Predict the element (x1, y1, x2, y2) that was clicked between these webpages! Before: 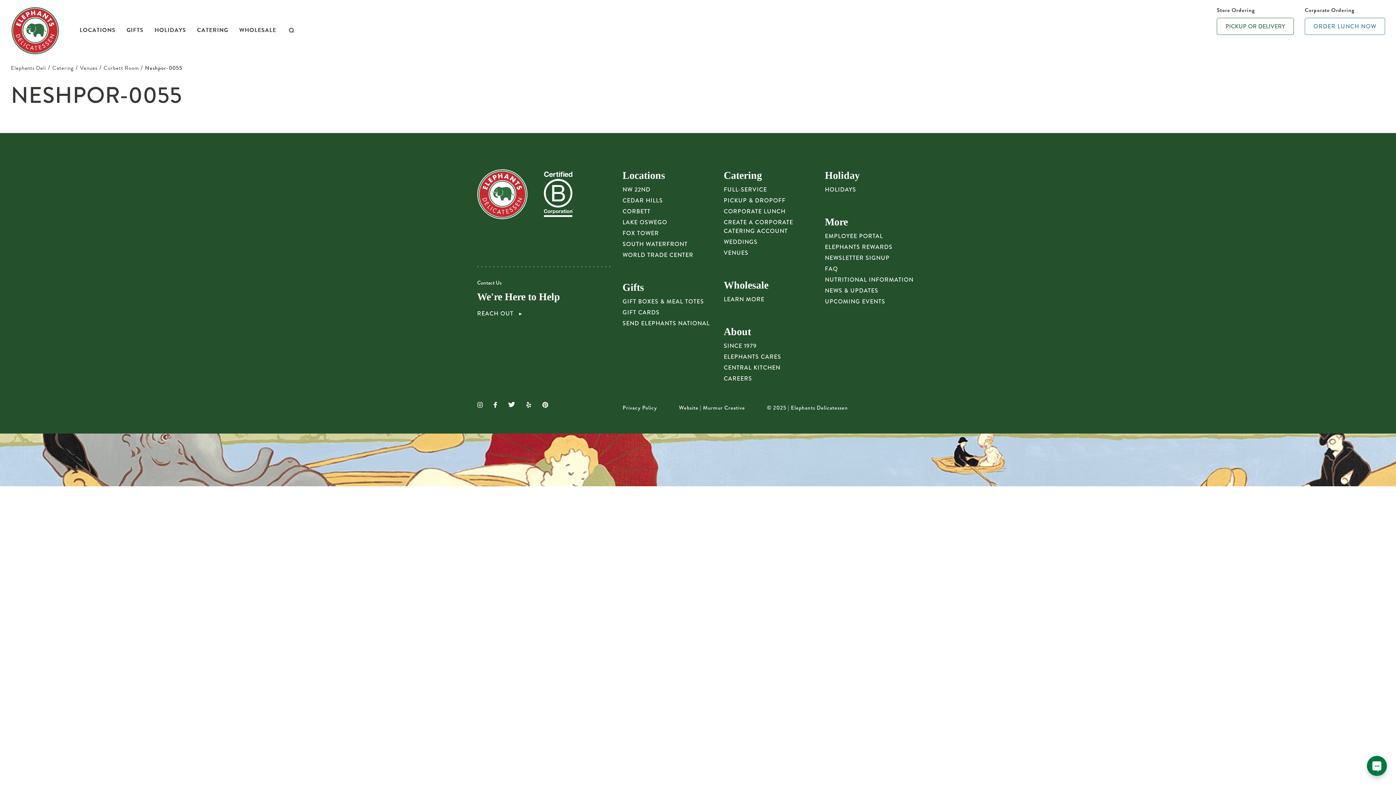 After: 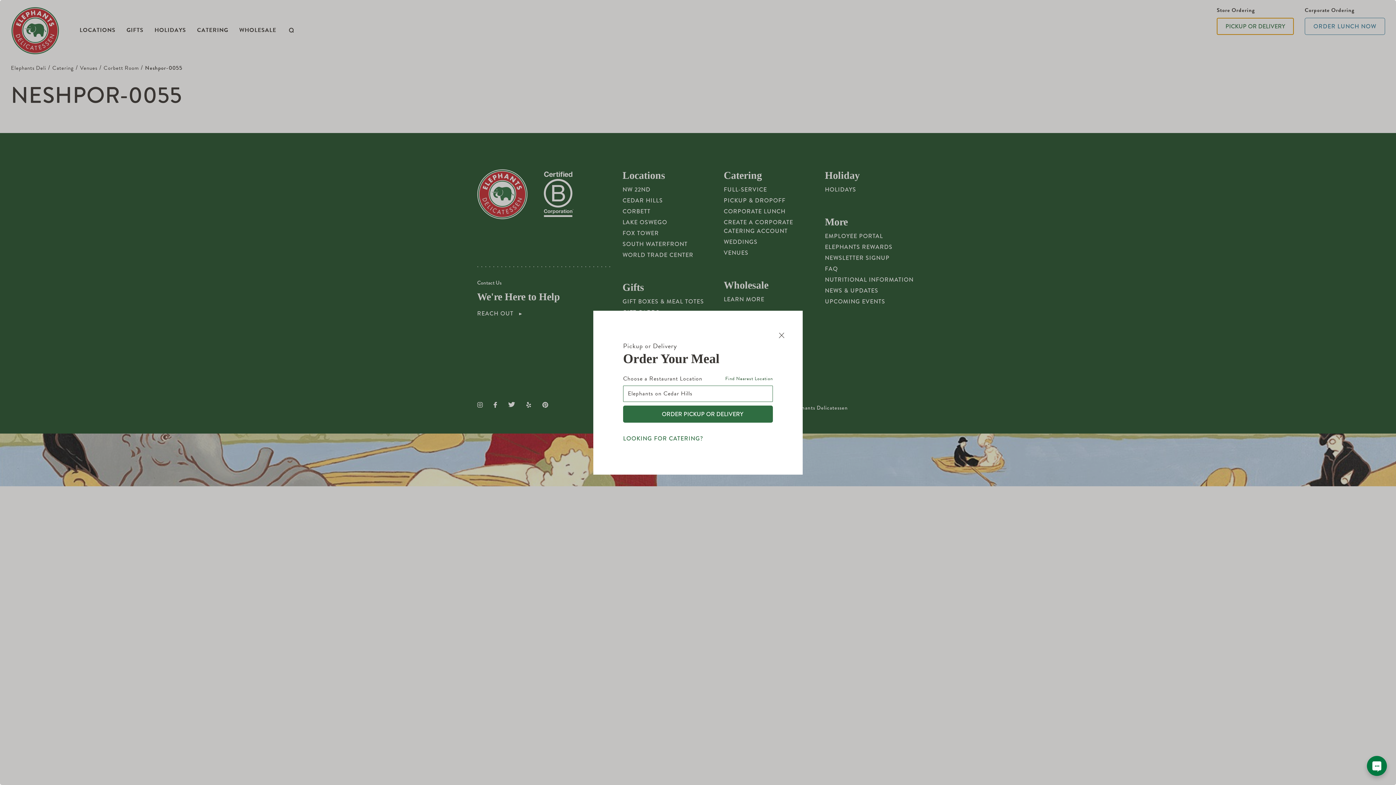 Action: label: PICKUP OR DELIVERY bbox: (1217, 17, 1294, 34)